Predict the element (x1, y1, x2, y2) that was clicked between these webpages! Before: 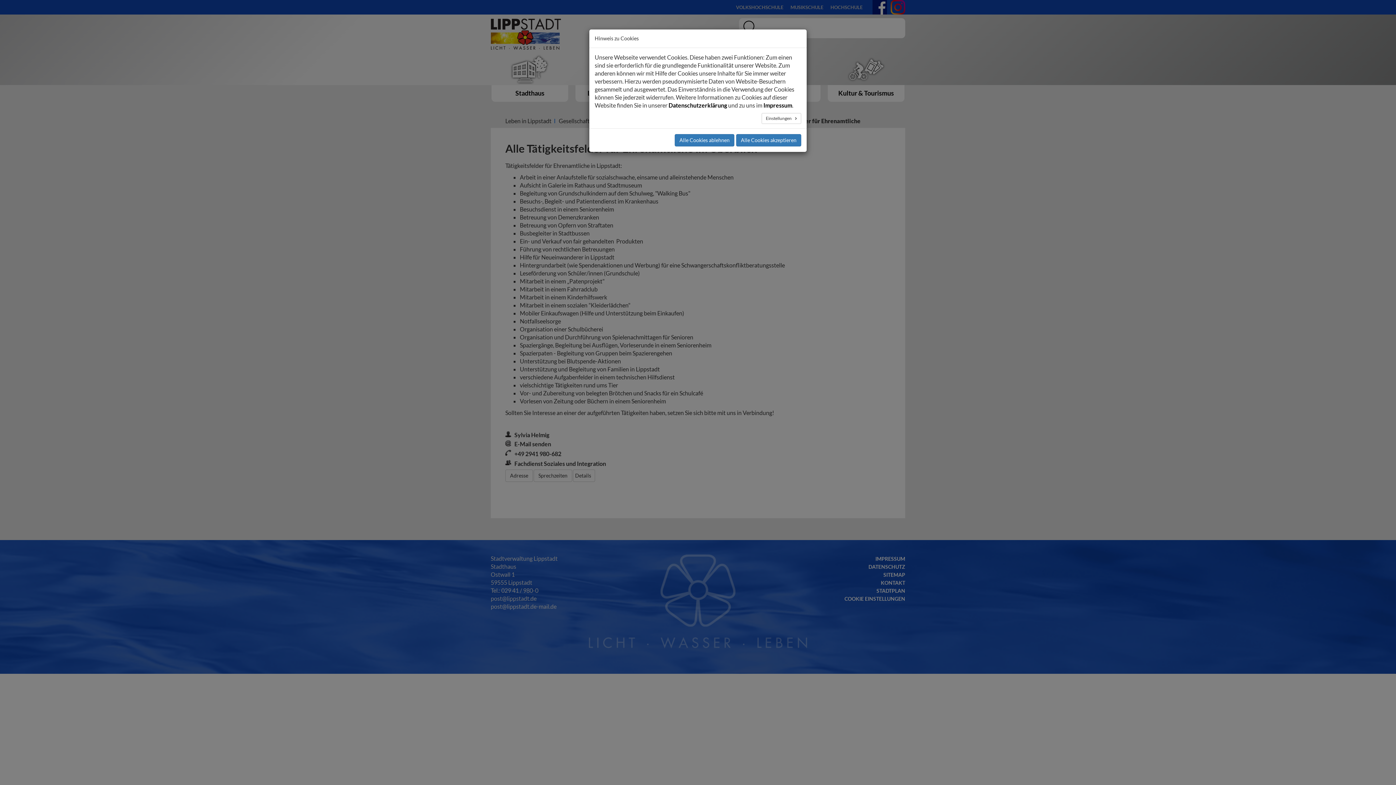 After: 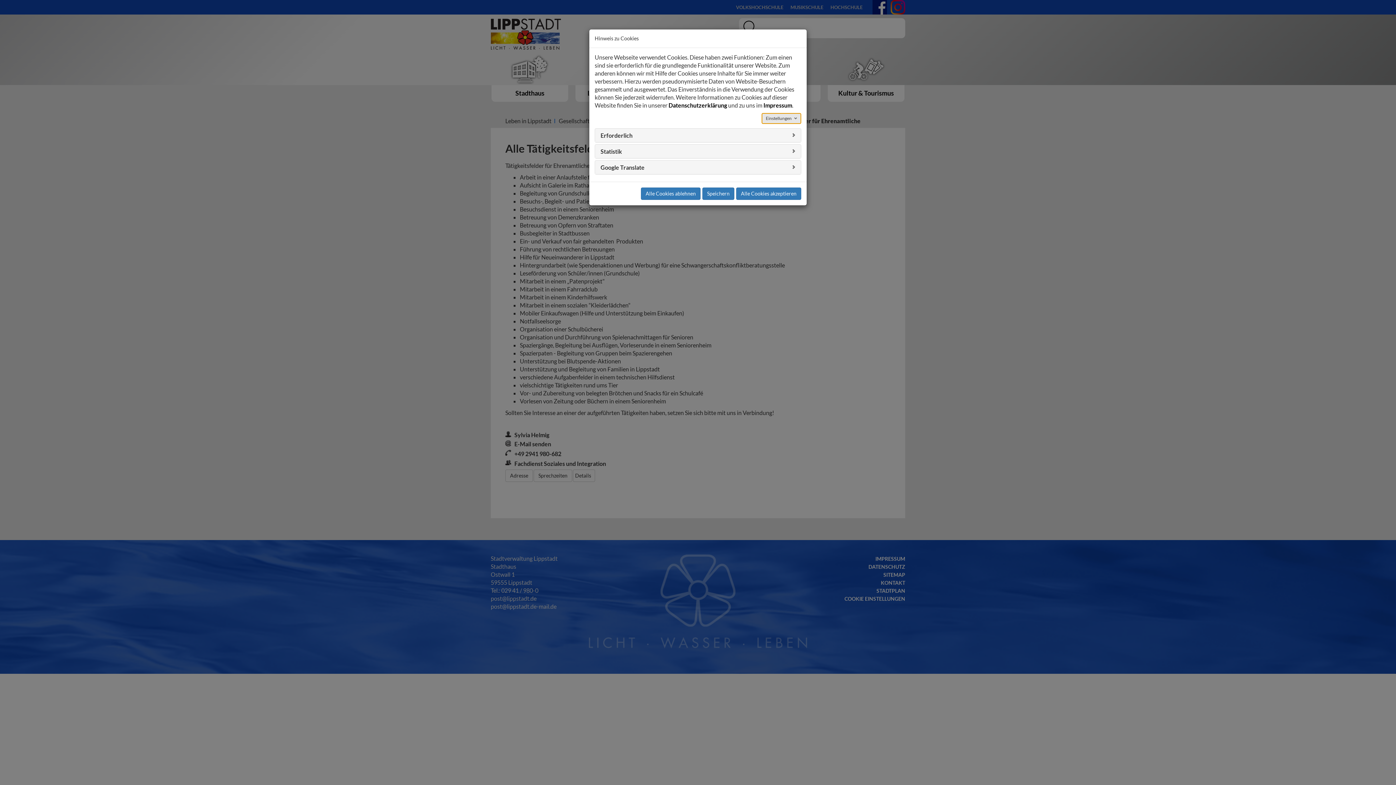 Action: label: Einstellungen  bbox: (761, 113, 801, 124)